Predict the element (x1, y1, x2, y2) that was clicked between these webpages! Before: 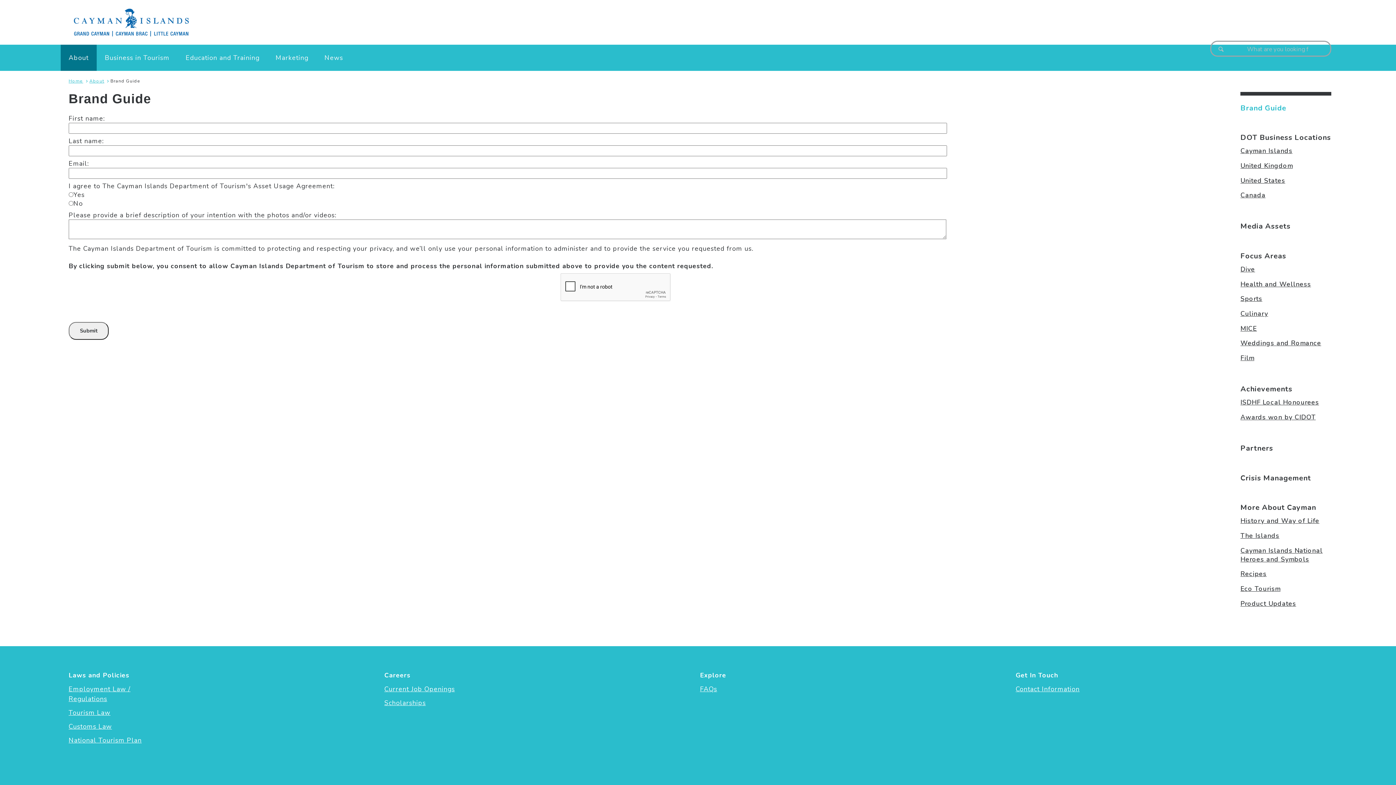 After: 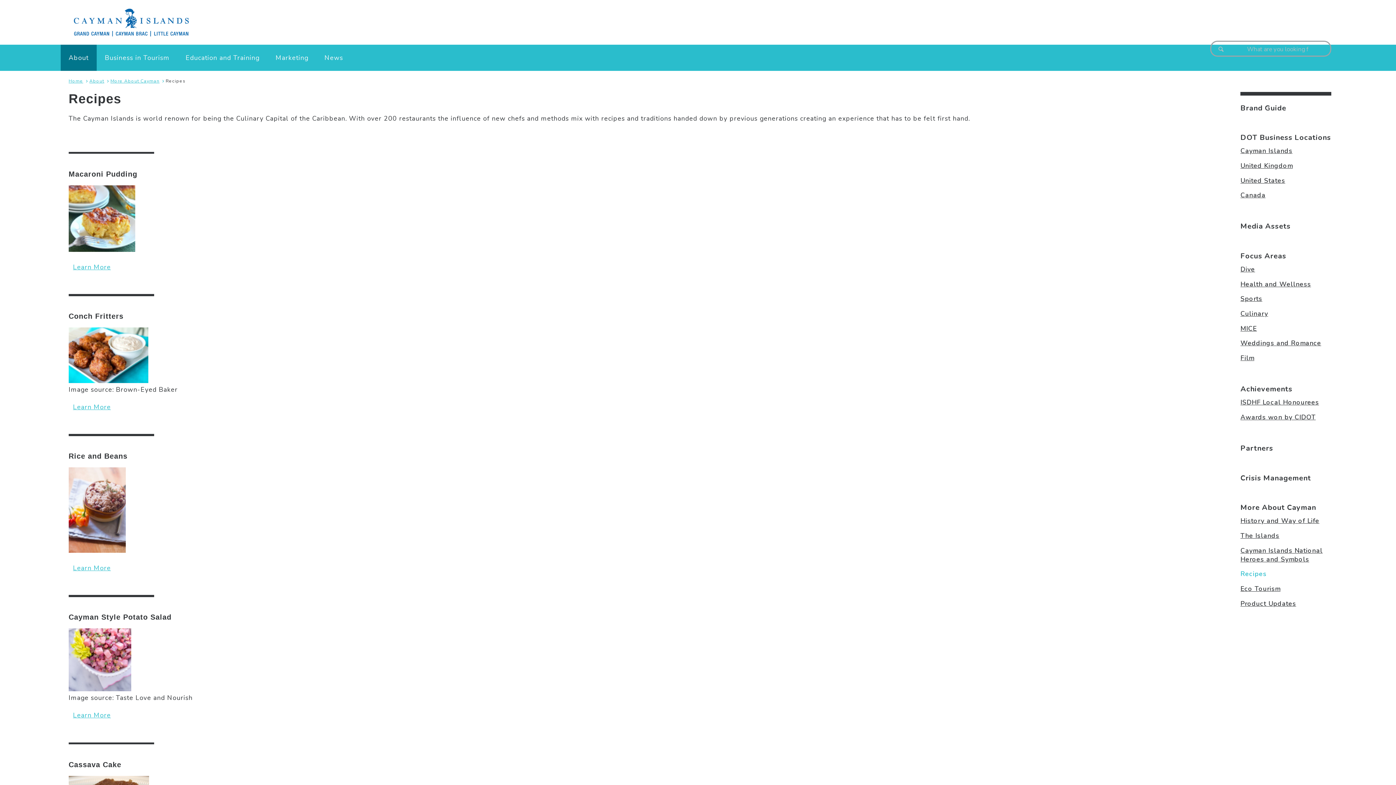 Action: bbox: (1240, 569, 1266, 578) label: Recipes